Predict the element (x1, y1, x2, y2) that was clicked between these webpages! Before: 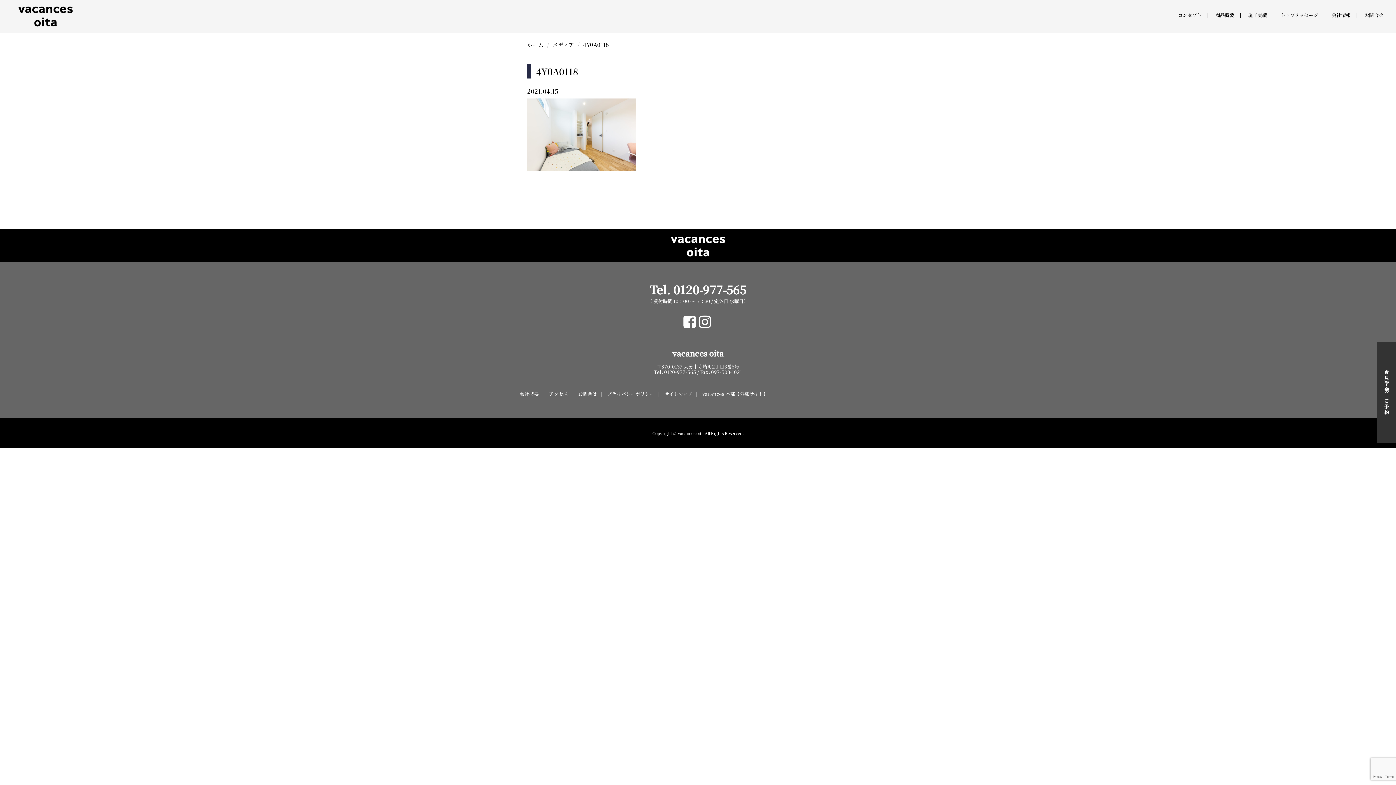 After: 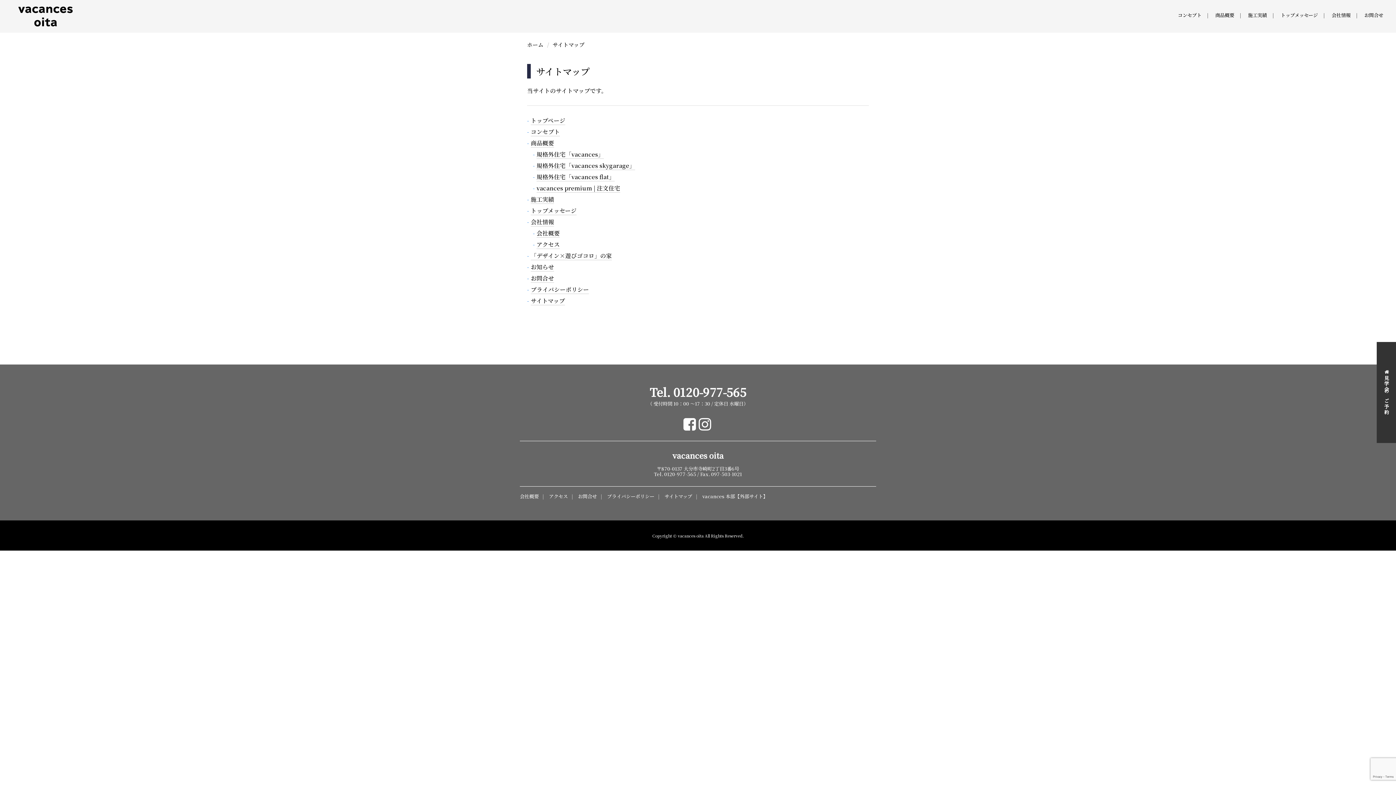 Action: label: サイトマップ bbox: (664, 390, 692, 397)